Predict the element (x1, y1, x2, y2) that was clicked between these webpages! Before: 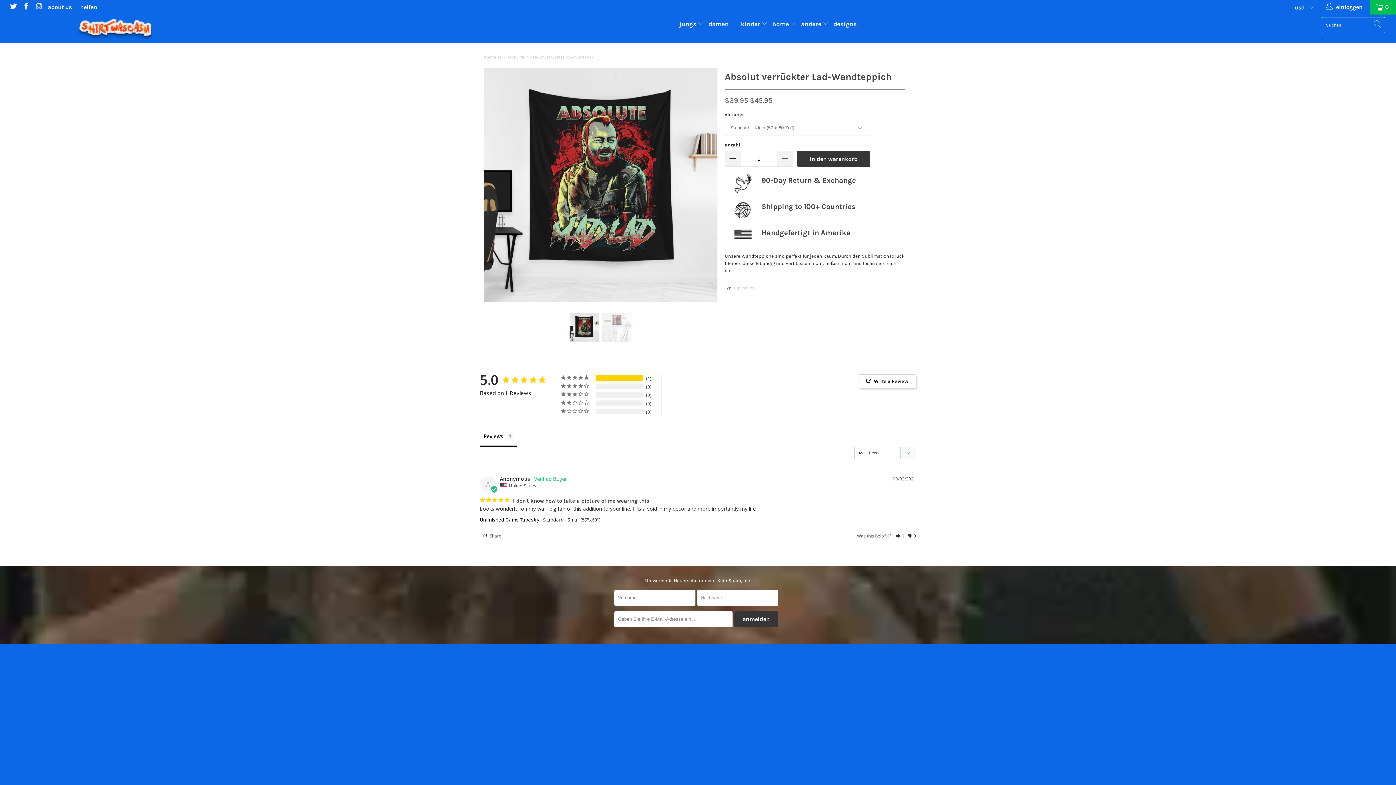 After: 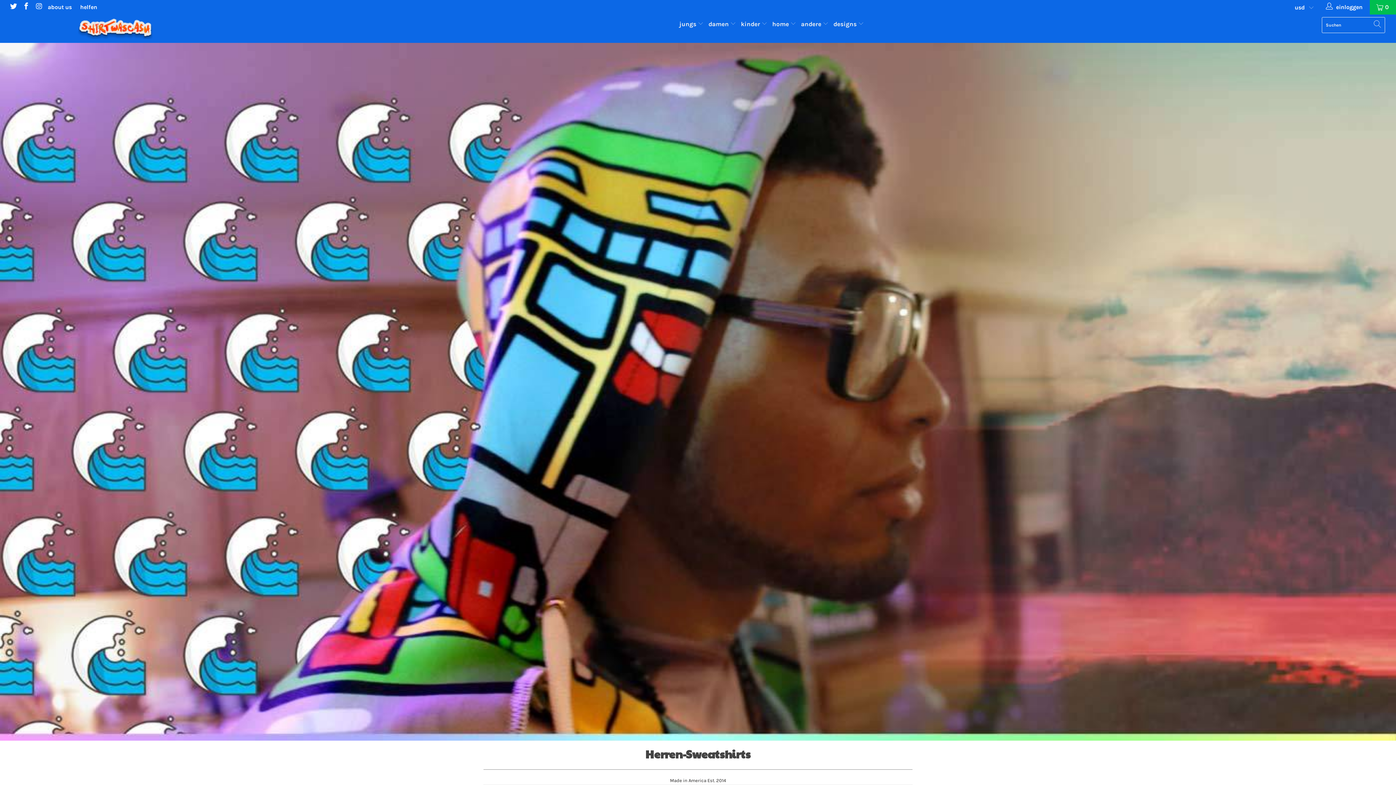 Action: label: Pullover bbox: (570, 704, 589, 710)